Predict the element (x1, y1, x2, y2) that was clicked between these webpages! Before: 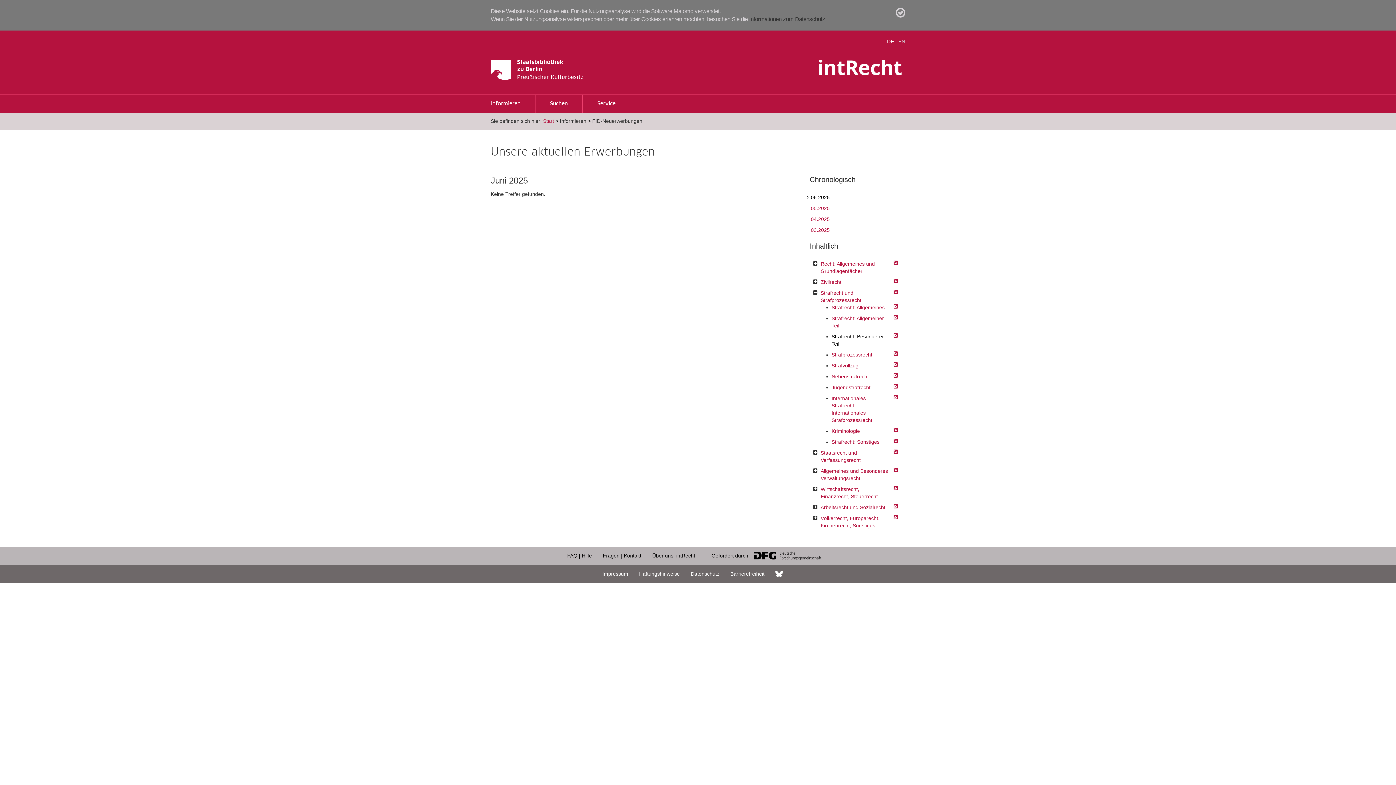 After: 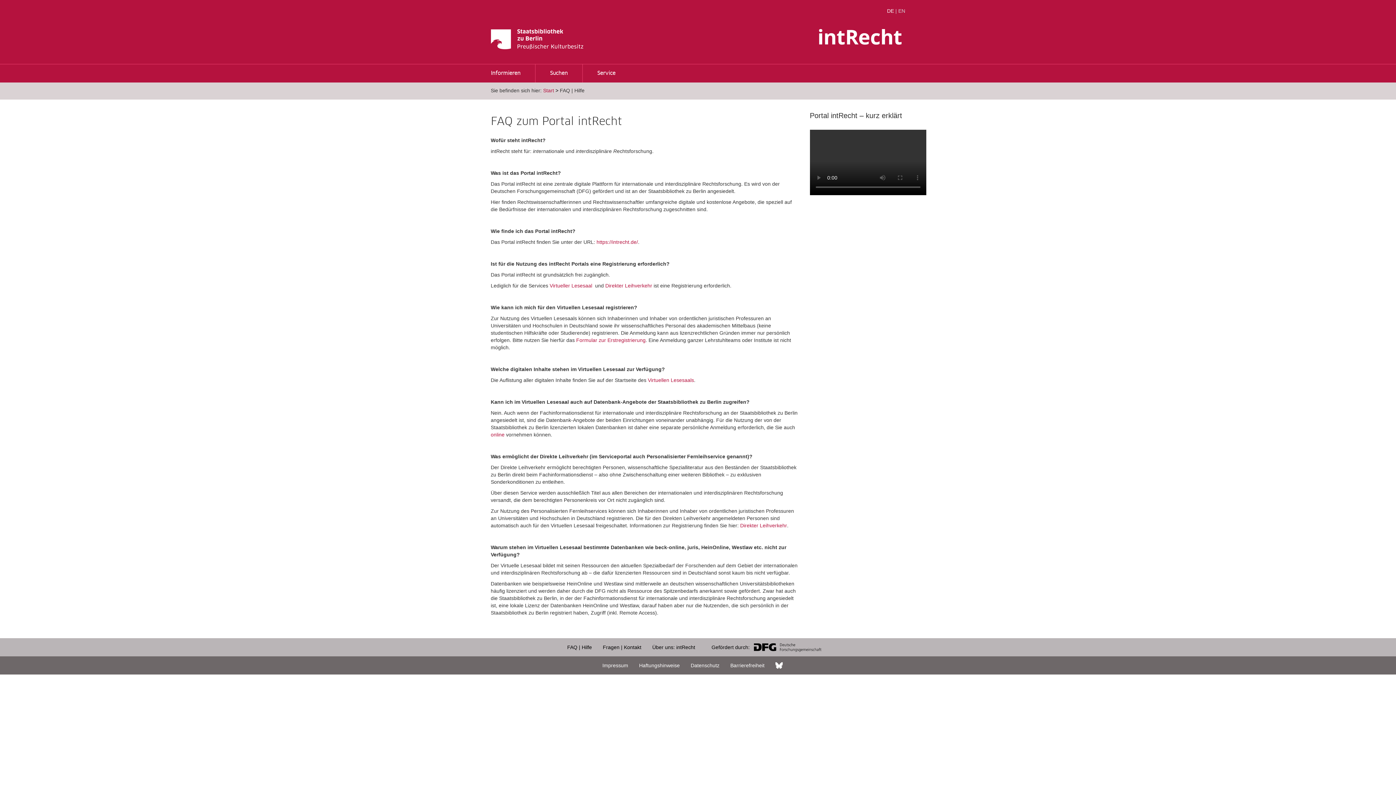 Action: bbox: (567, 546, 602, 563) label: FAQ | Hilfe